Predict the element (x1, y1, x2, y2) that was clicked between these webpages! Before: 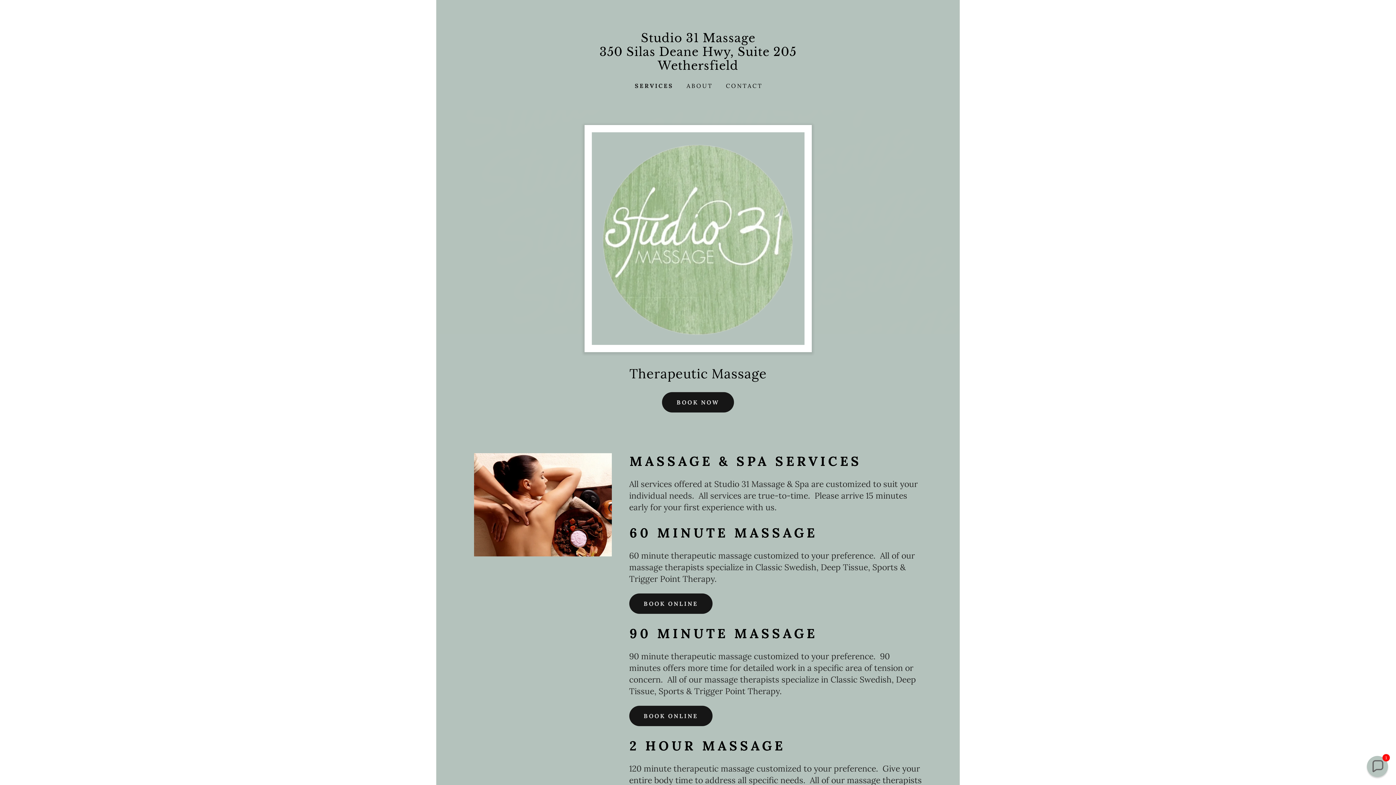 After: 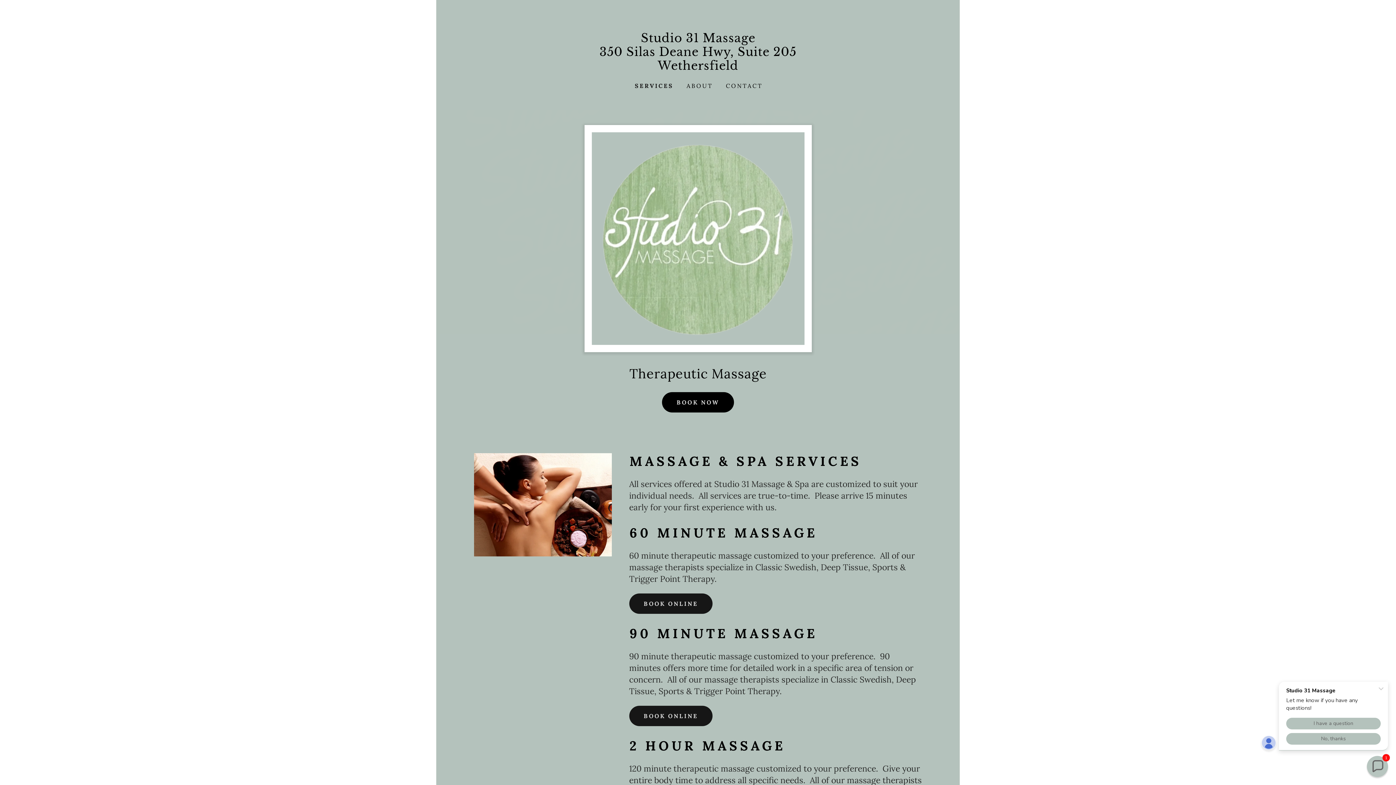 Action: bbox: (662, 392, 734, 412) label: BOOK NOW